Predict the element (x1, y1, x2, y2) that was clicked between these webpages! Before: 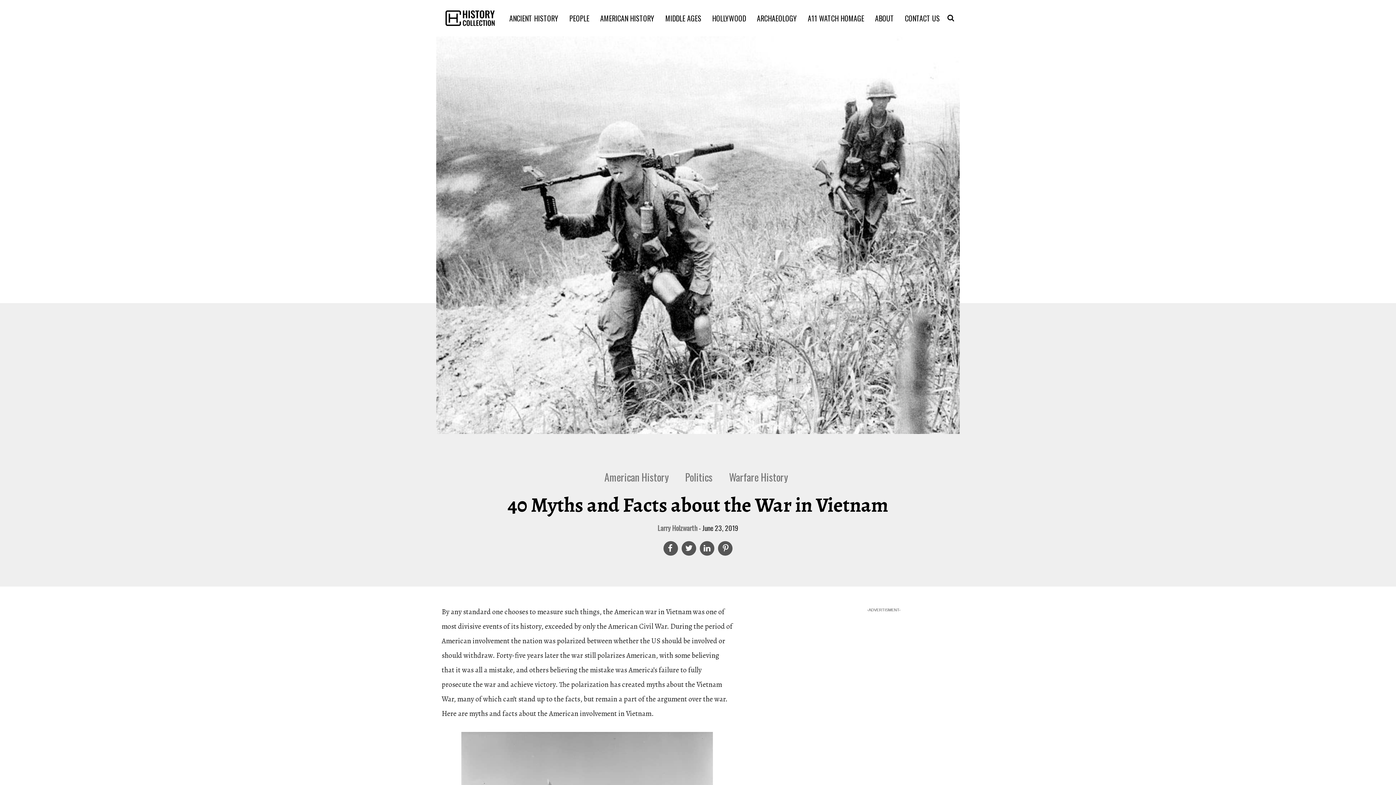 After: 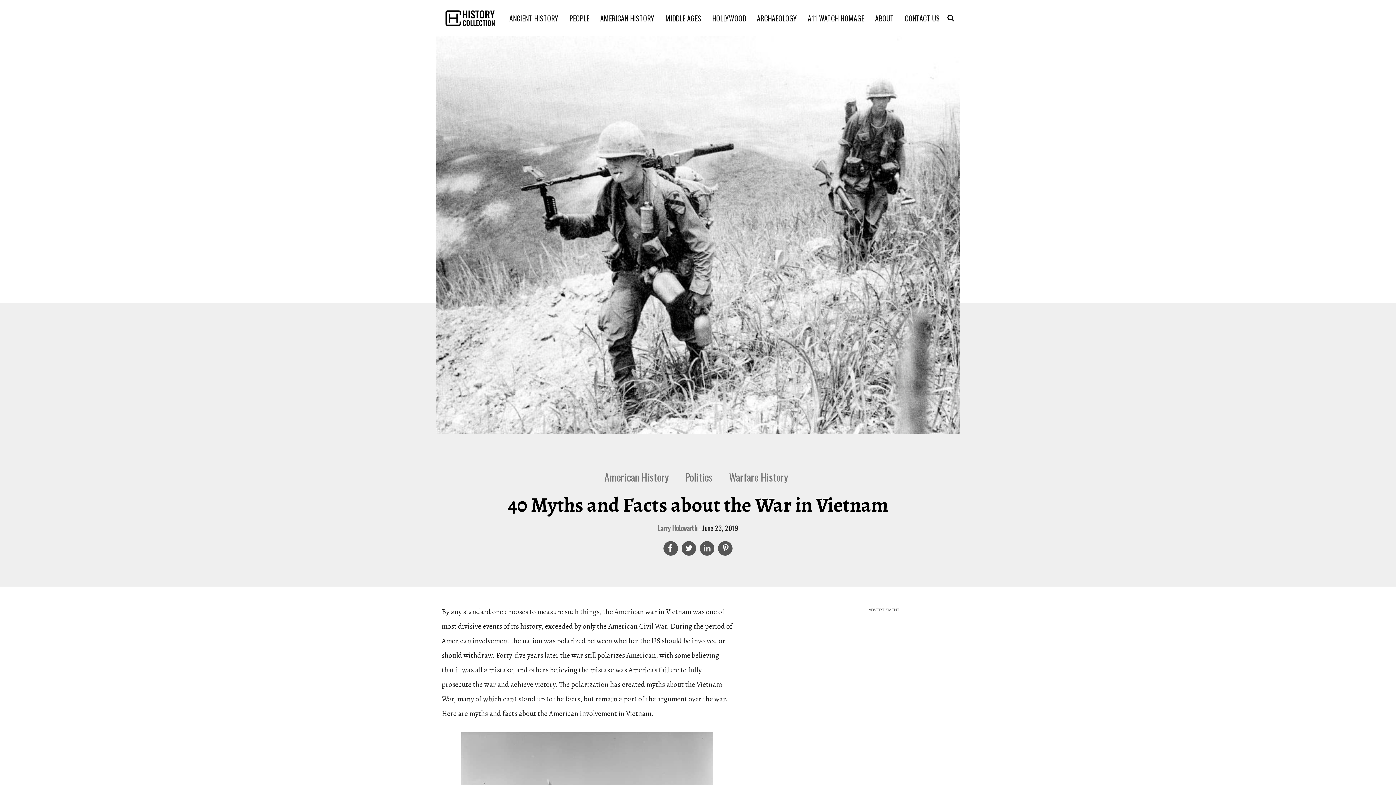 Action: bbox: (700, 541, 713, 555)